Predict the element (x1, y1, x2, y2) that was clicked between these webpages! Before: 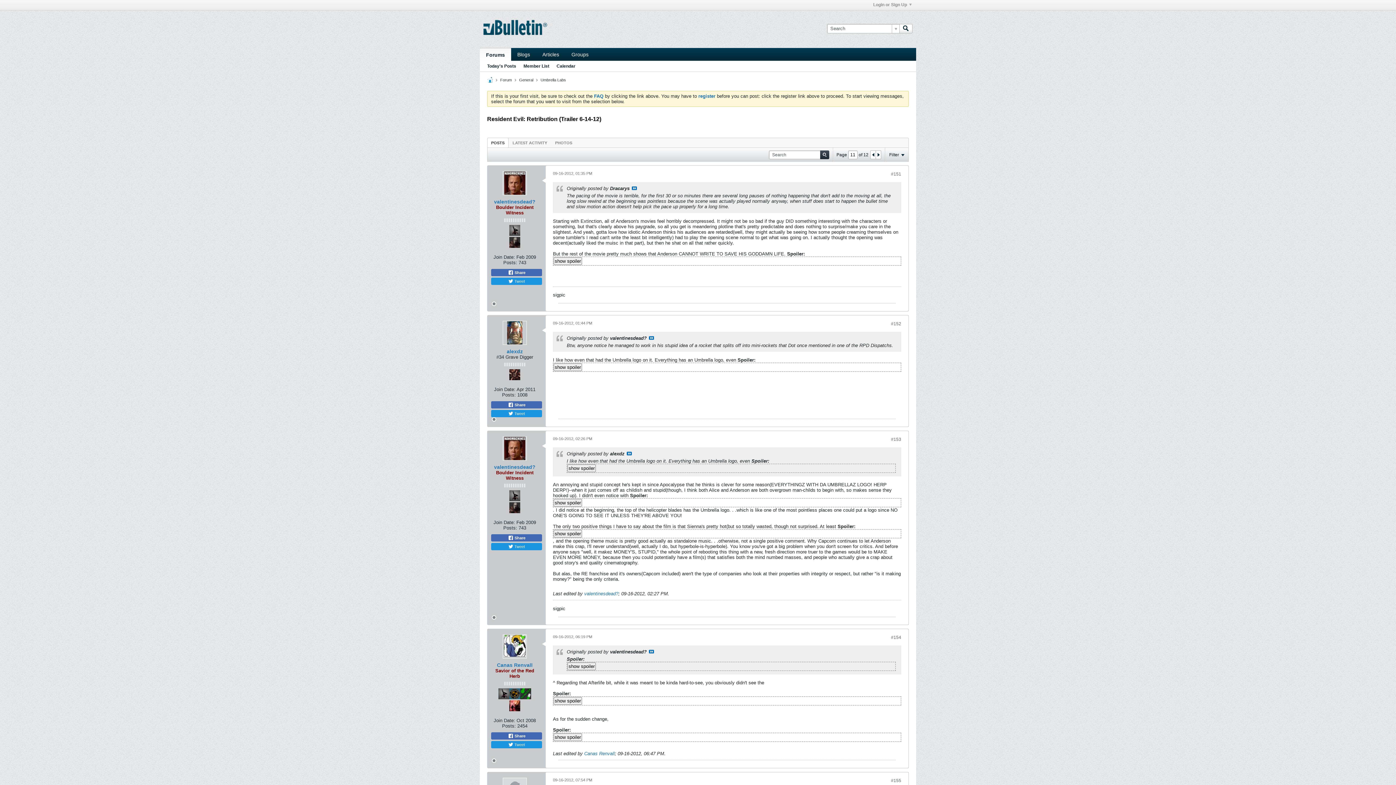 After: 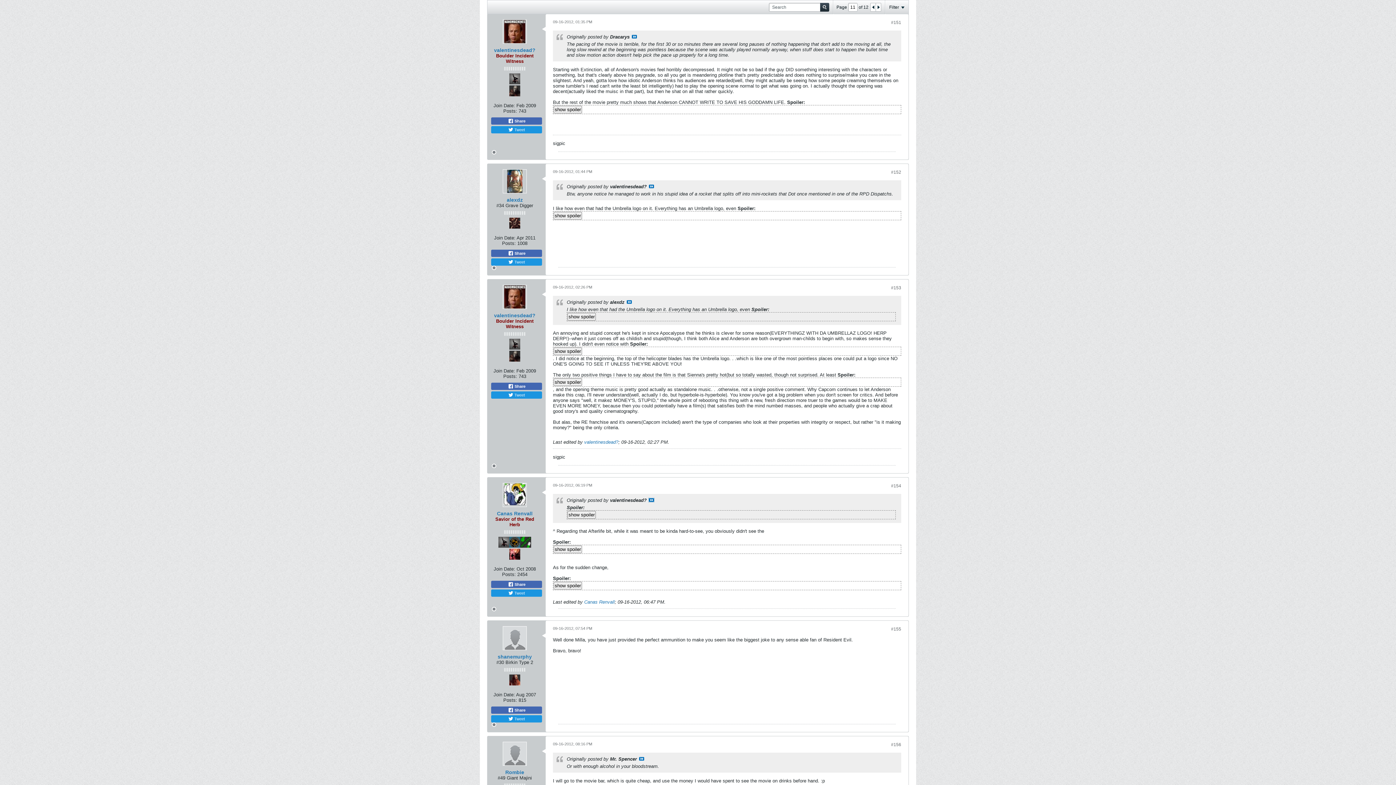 Action: label: View Post bbox: (649, 650, 654, 653)